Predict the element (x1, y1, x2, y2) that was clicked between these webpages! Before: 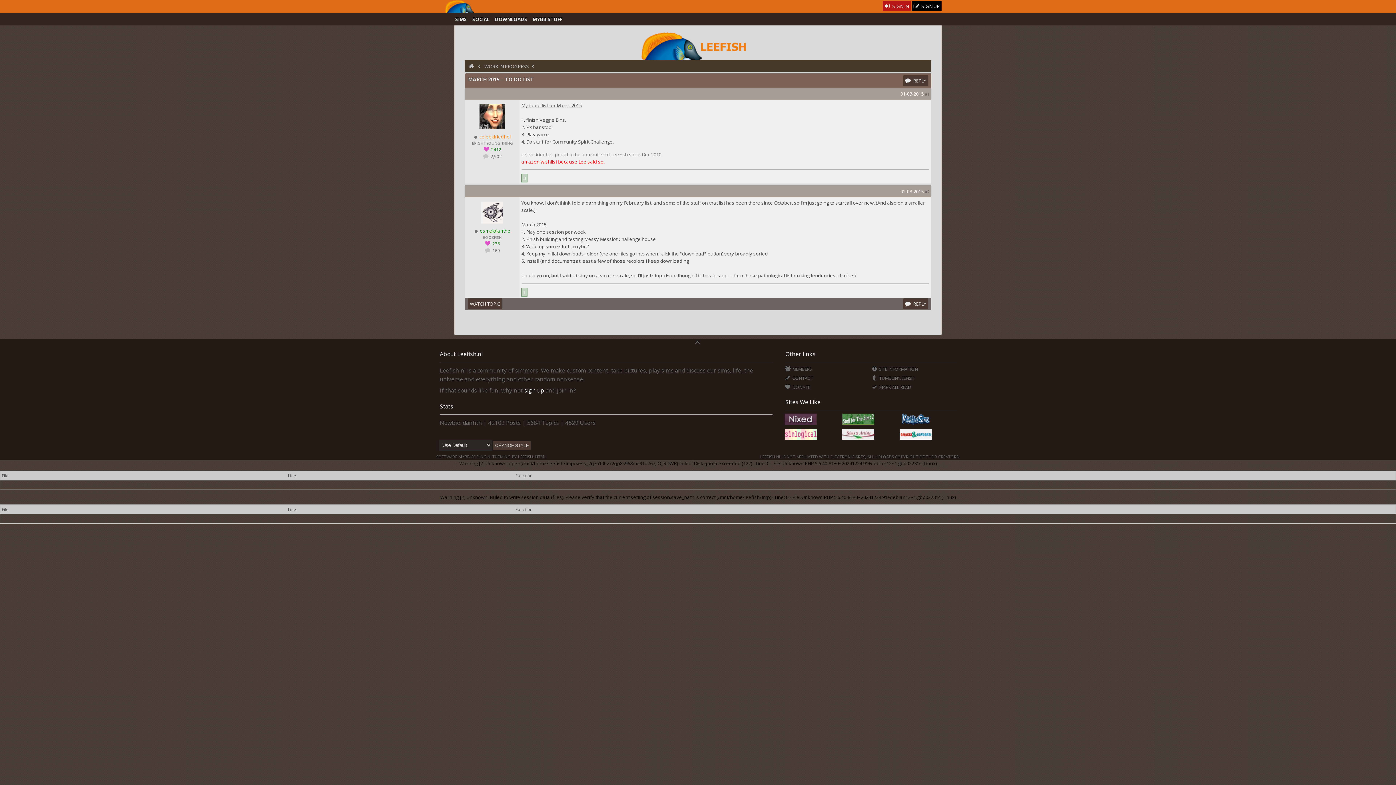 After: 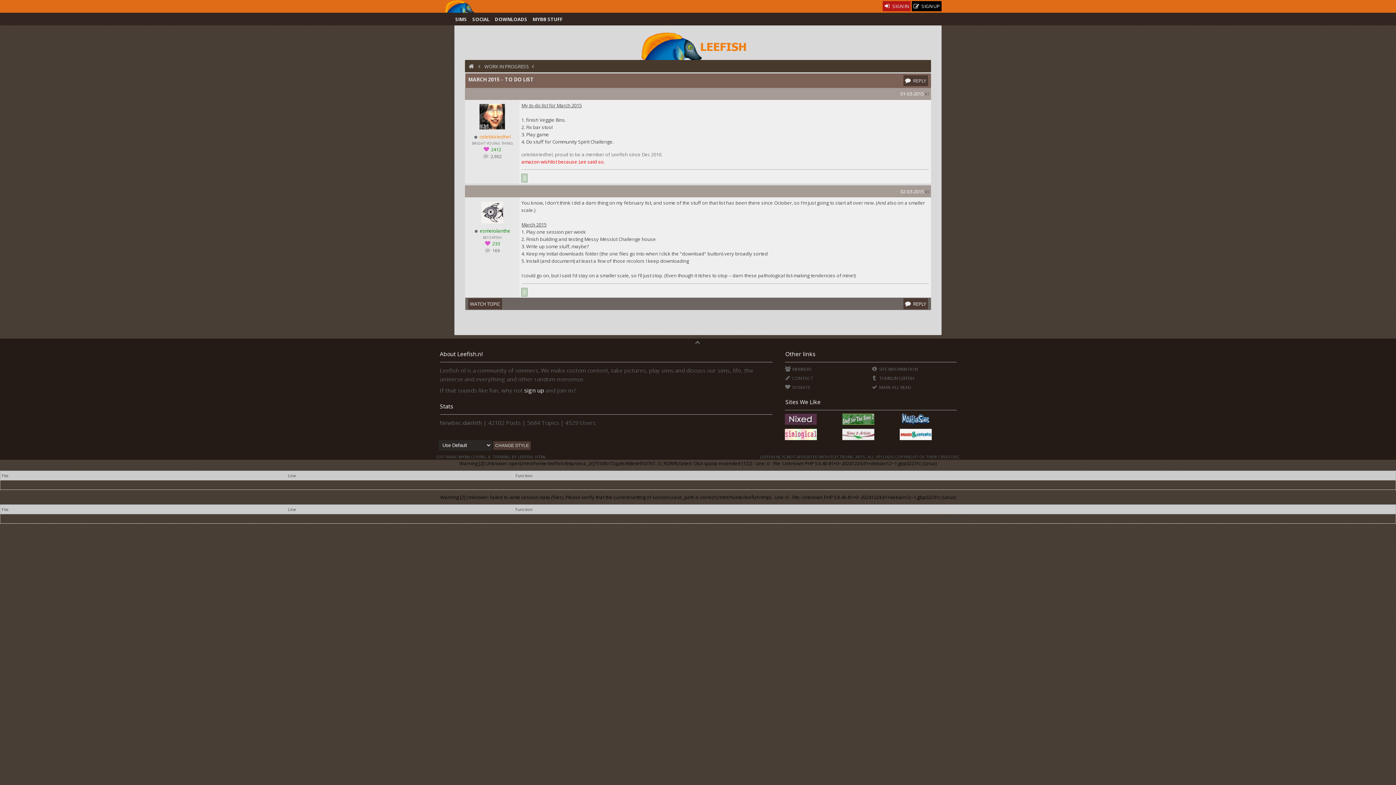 Action: bbox: (785, 435, 817, 441)